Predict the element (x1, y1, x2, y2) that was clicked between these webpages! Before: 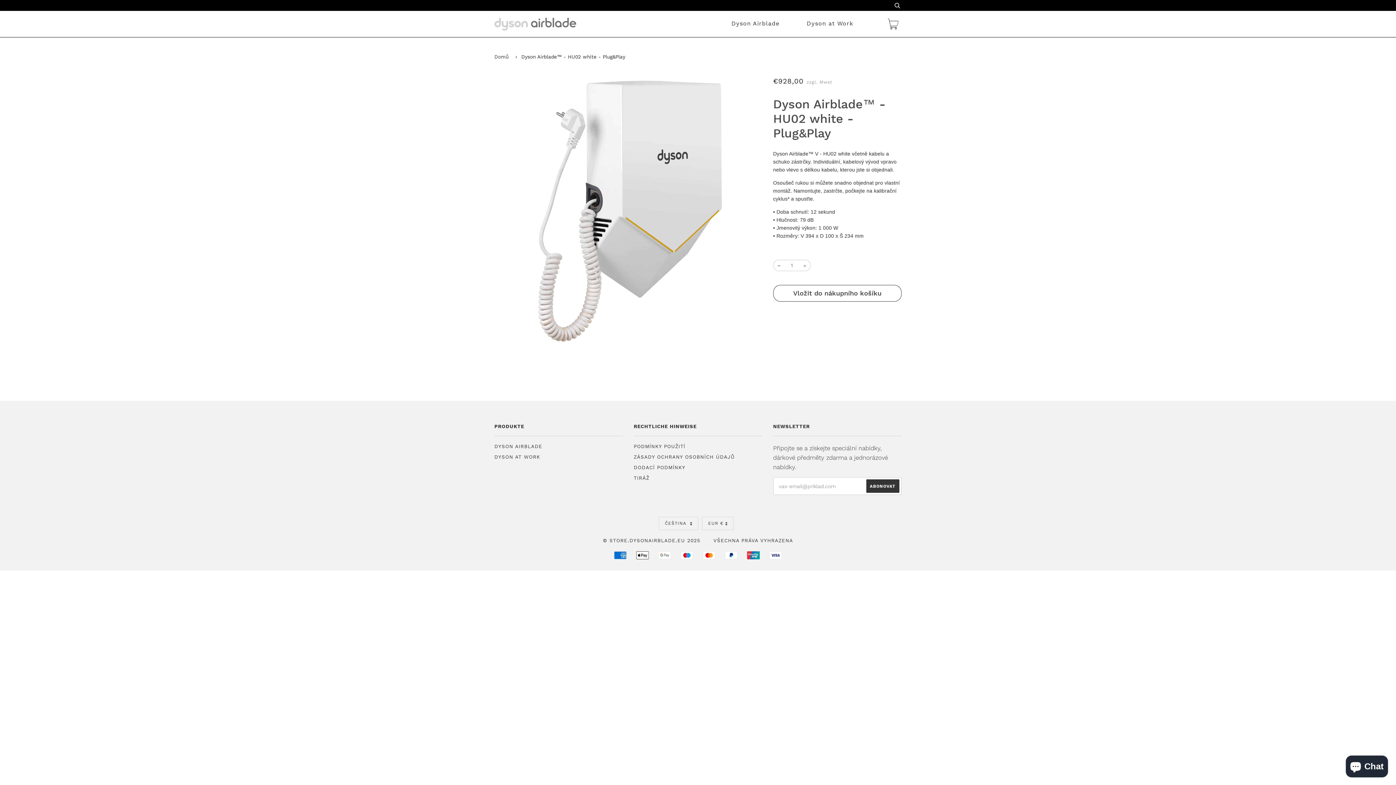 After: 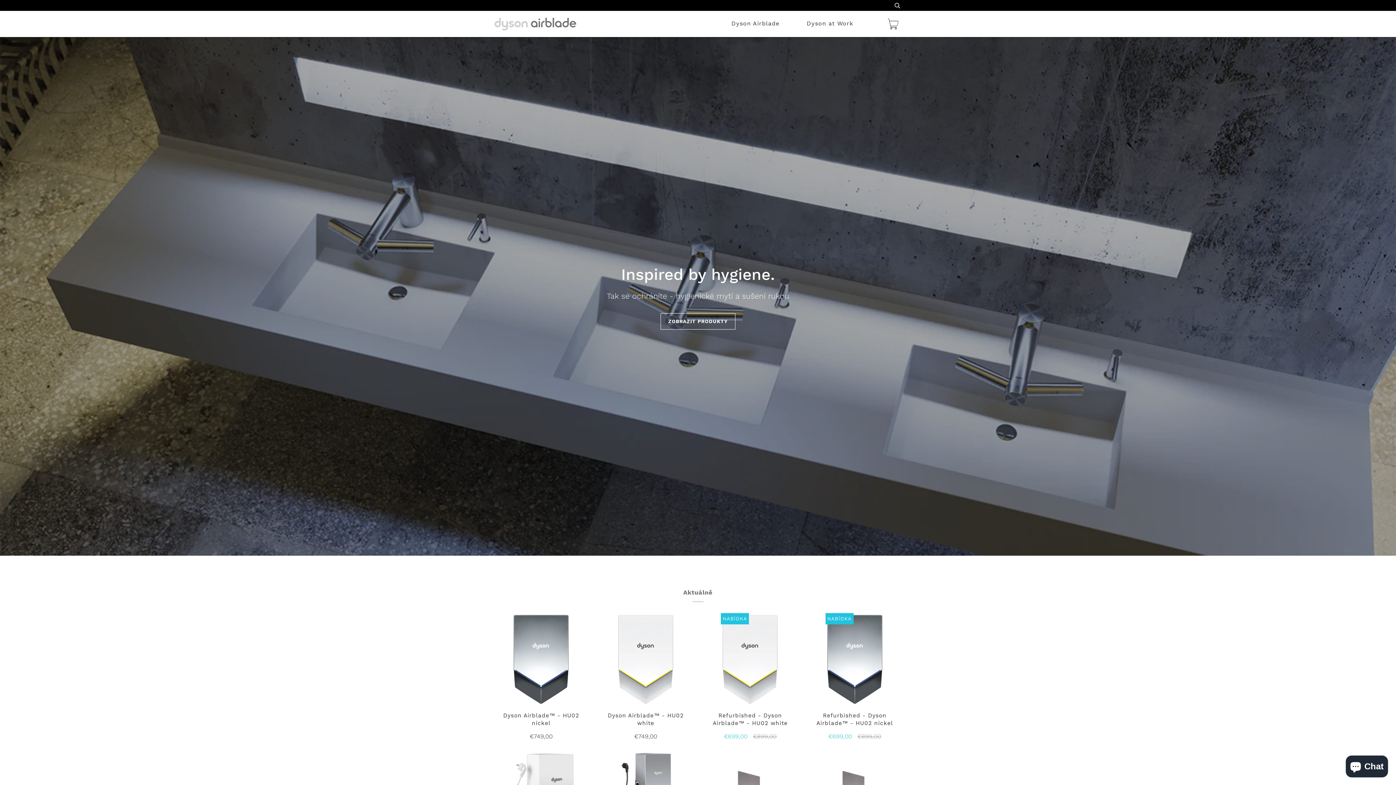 Action: bbox: (494, 12, 576, 35)